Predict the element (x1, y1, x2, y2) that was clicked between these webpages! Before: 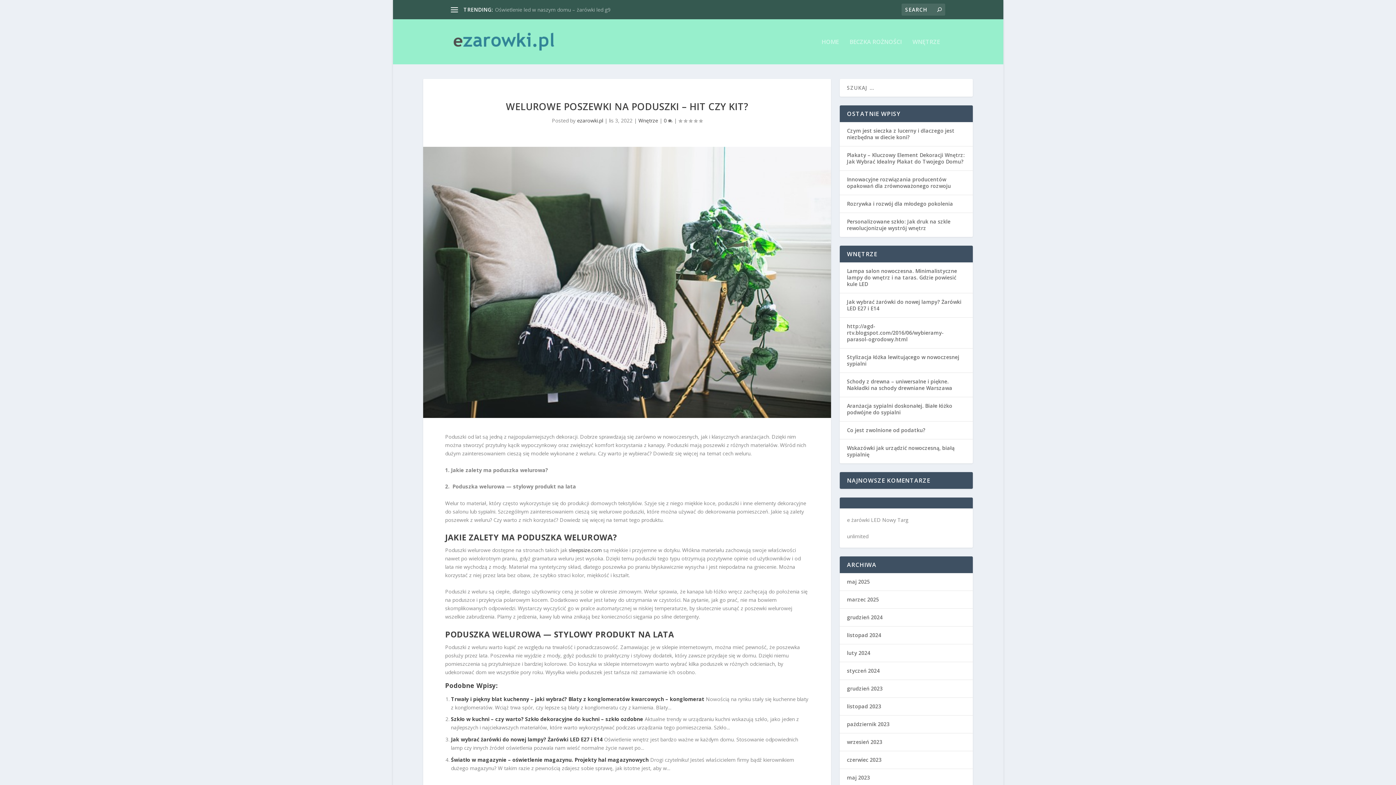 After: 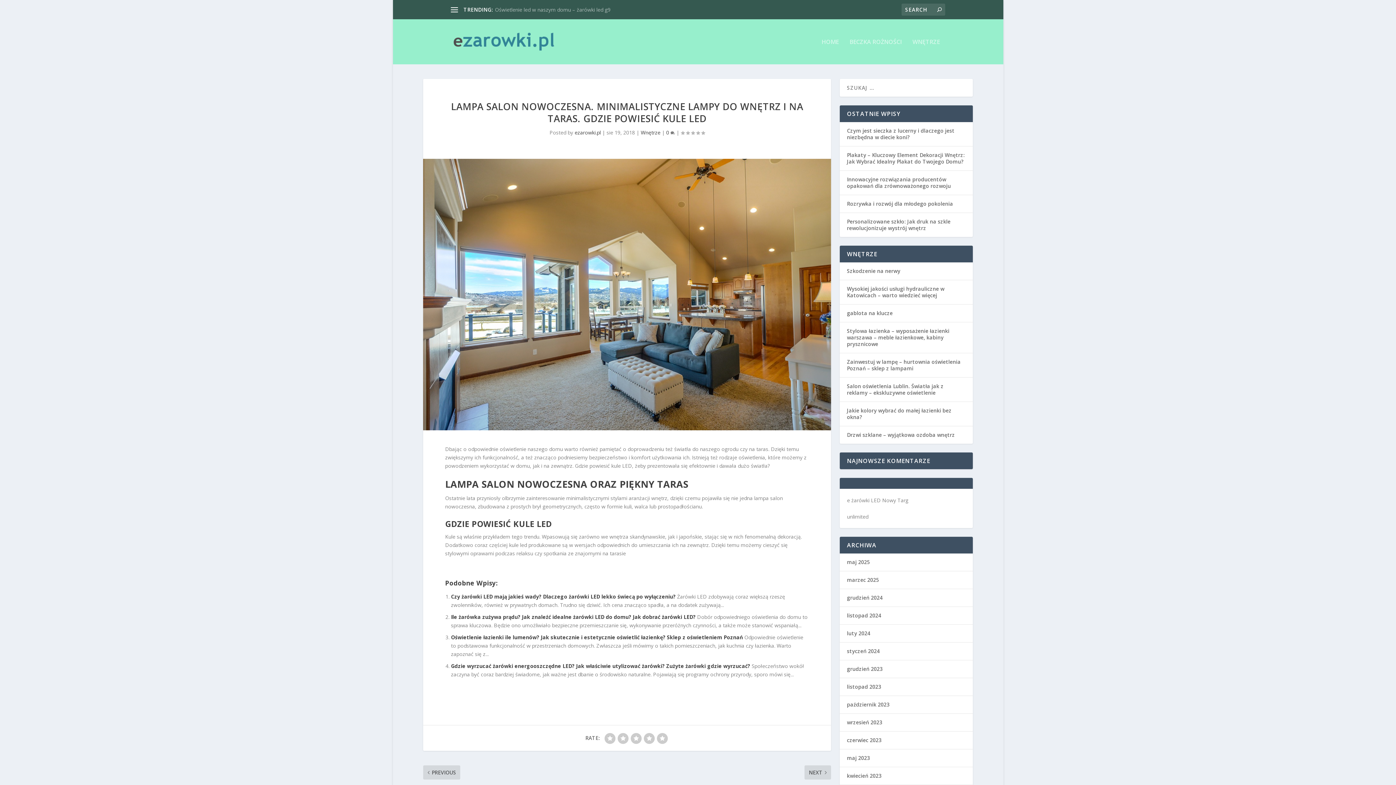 Action: label: Lampa salon nowoczesna. Minimalistyczne lampy do wnętrz i na taras. Gdzie powiesić kule LED bbox: (847, 267, 957, 287)